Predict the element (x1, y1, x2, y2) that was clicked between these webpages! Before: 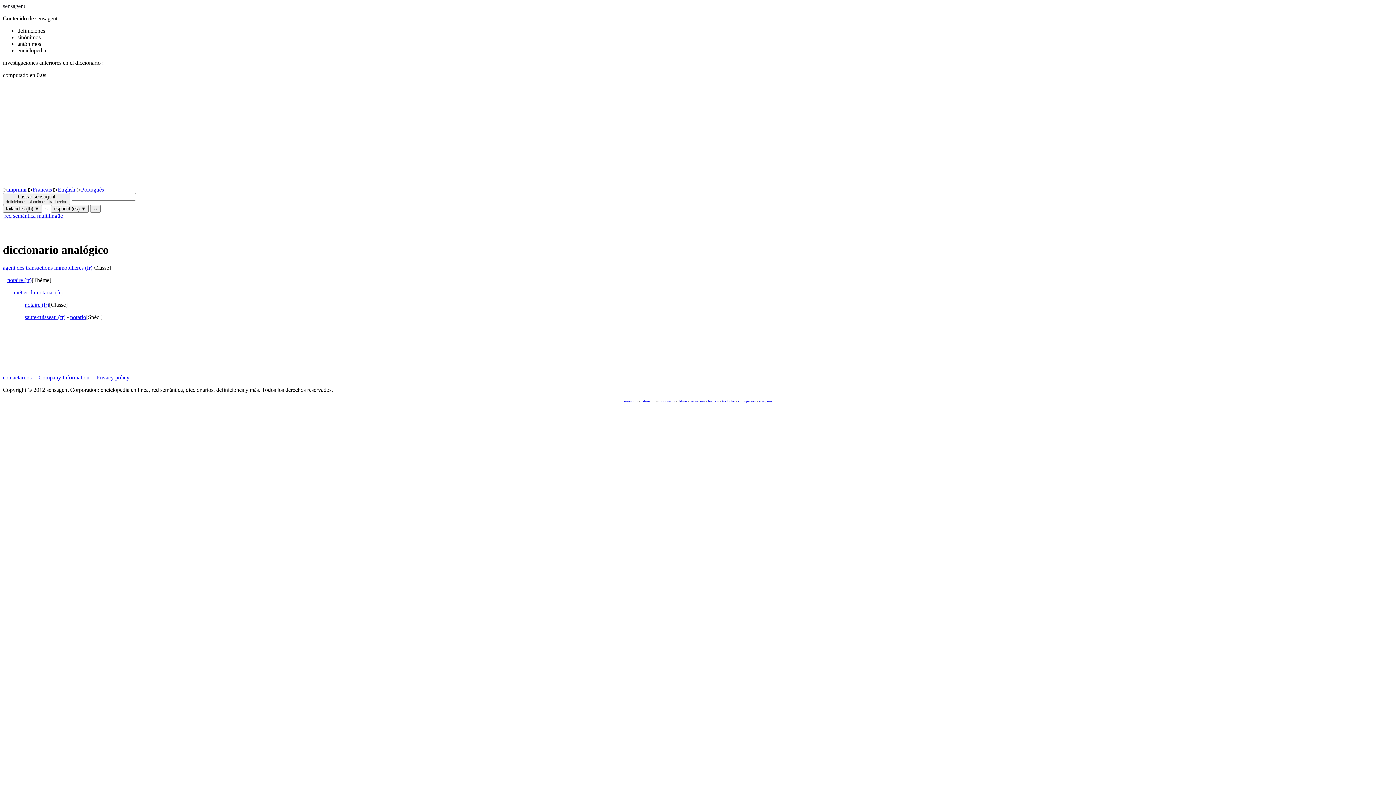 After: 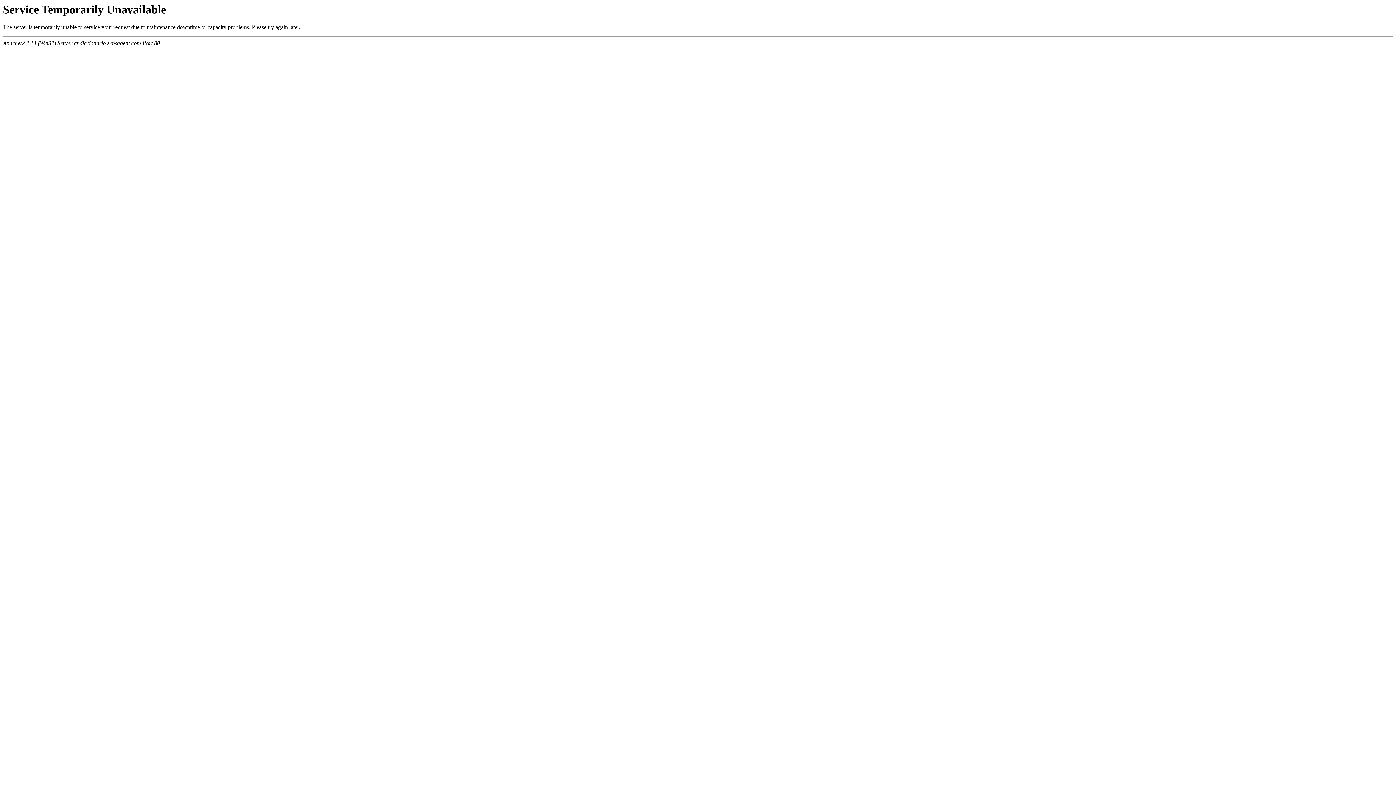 Action: label: sinónimo bbox: (623, 399, 637, 403)